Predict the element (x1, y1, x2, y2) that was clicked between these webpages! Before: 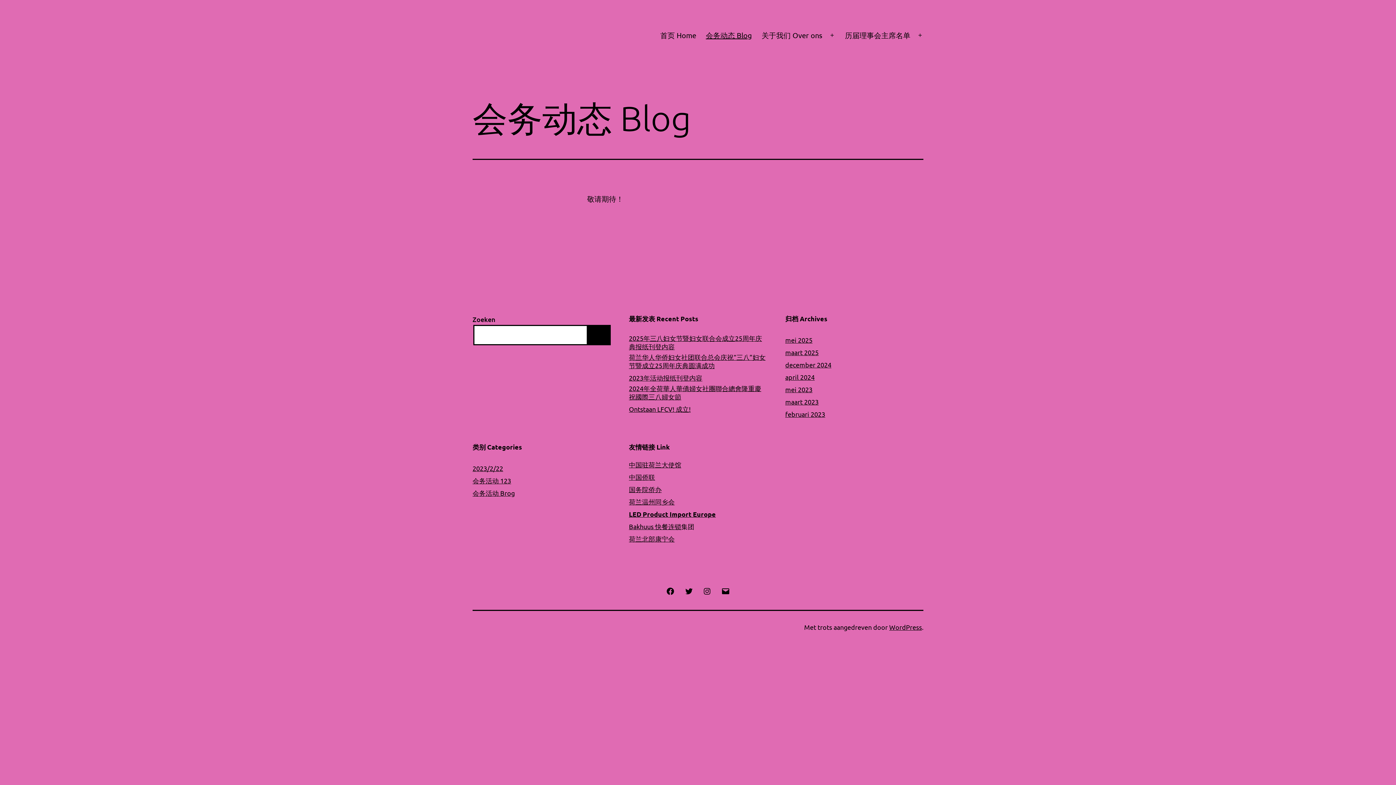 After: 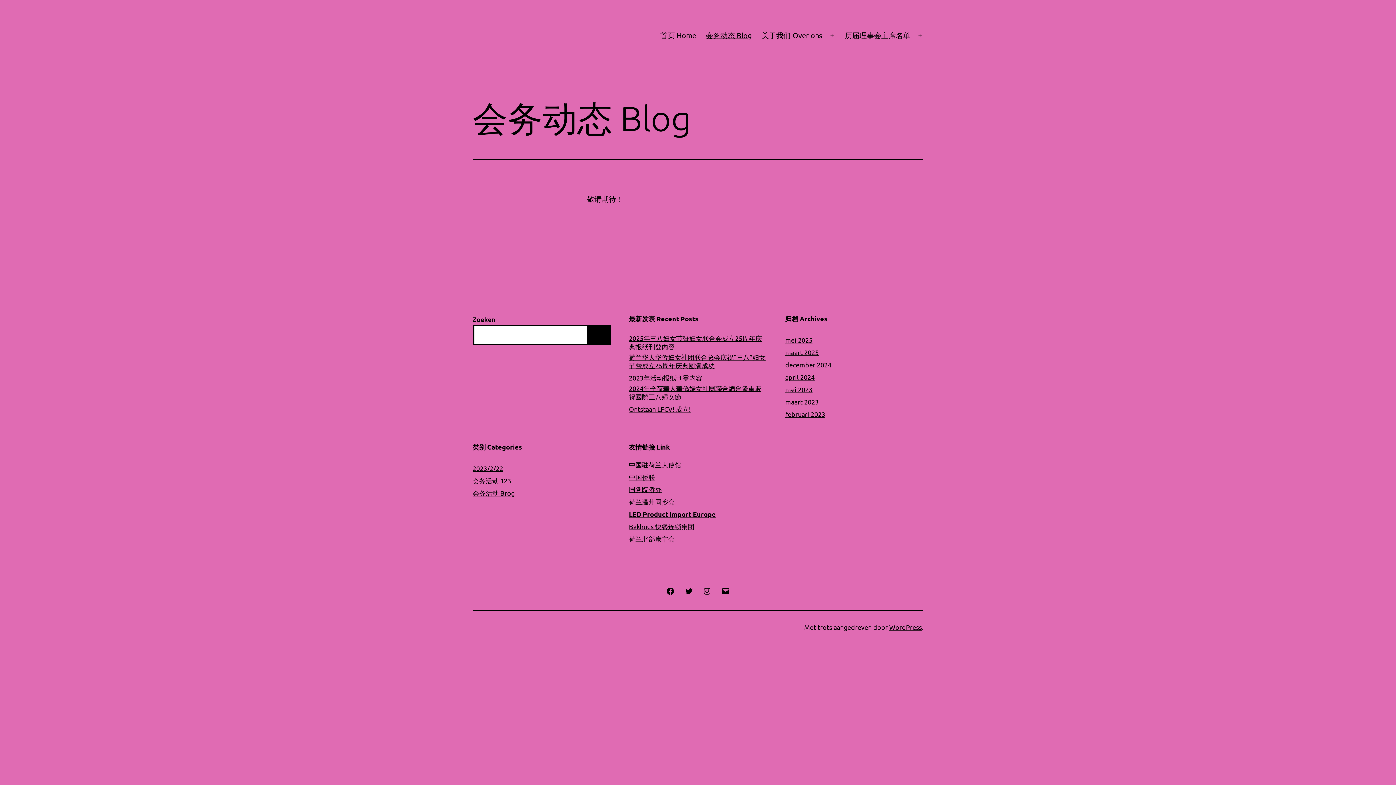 Action: bbox: (701, 26, 757, 44) label: 会务动态 Blog